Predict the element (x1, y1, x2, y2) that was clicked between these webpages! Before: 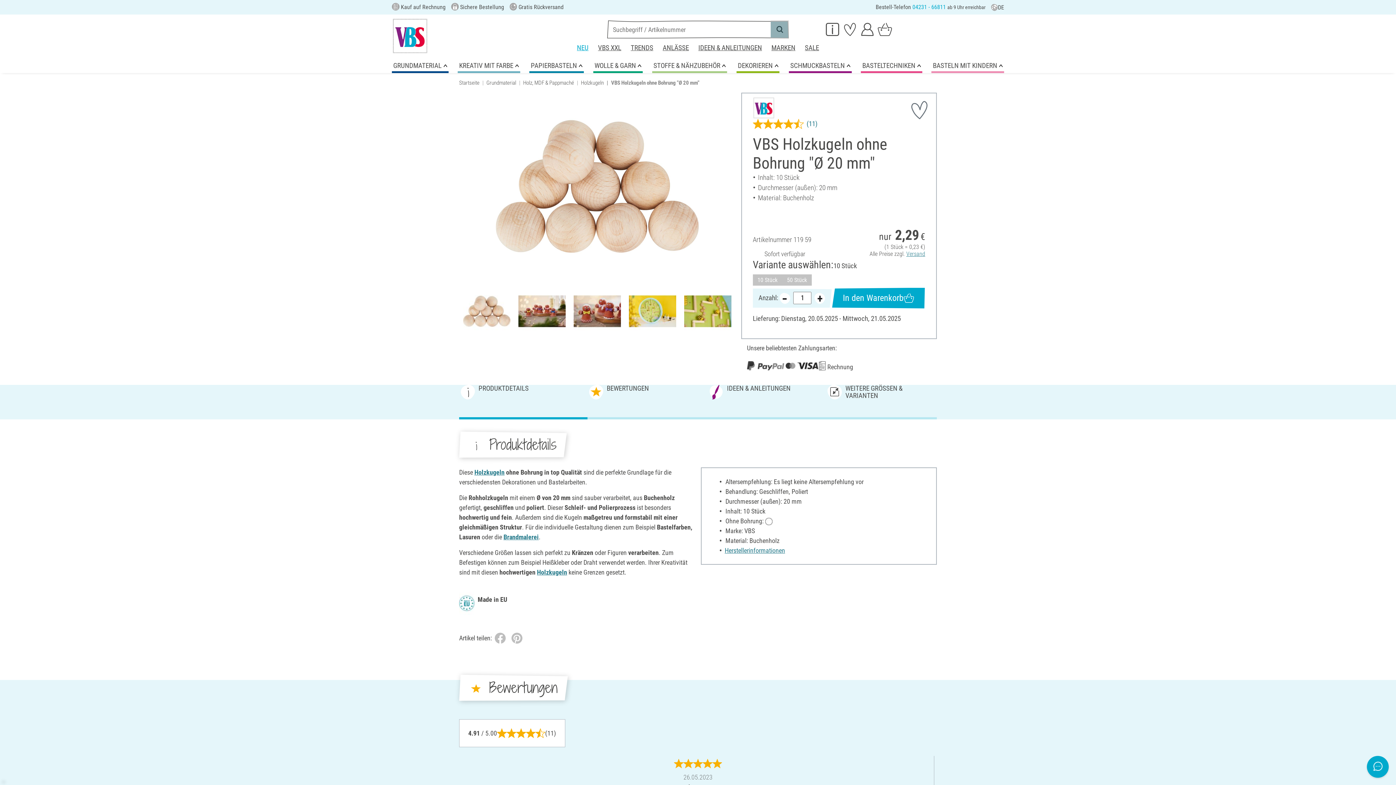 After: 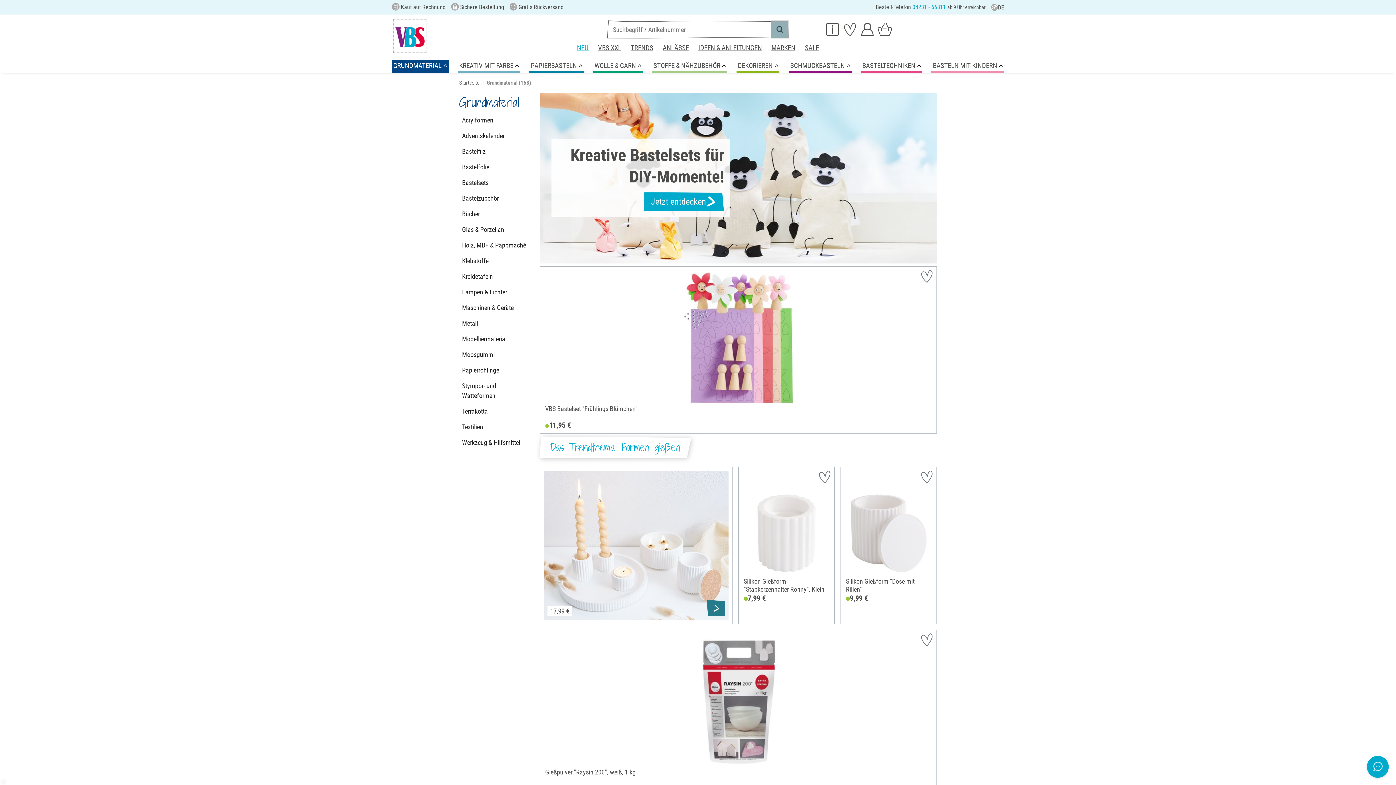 Action: label: Grundmaterial bbox: (486, 79, 516, 86)